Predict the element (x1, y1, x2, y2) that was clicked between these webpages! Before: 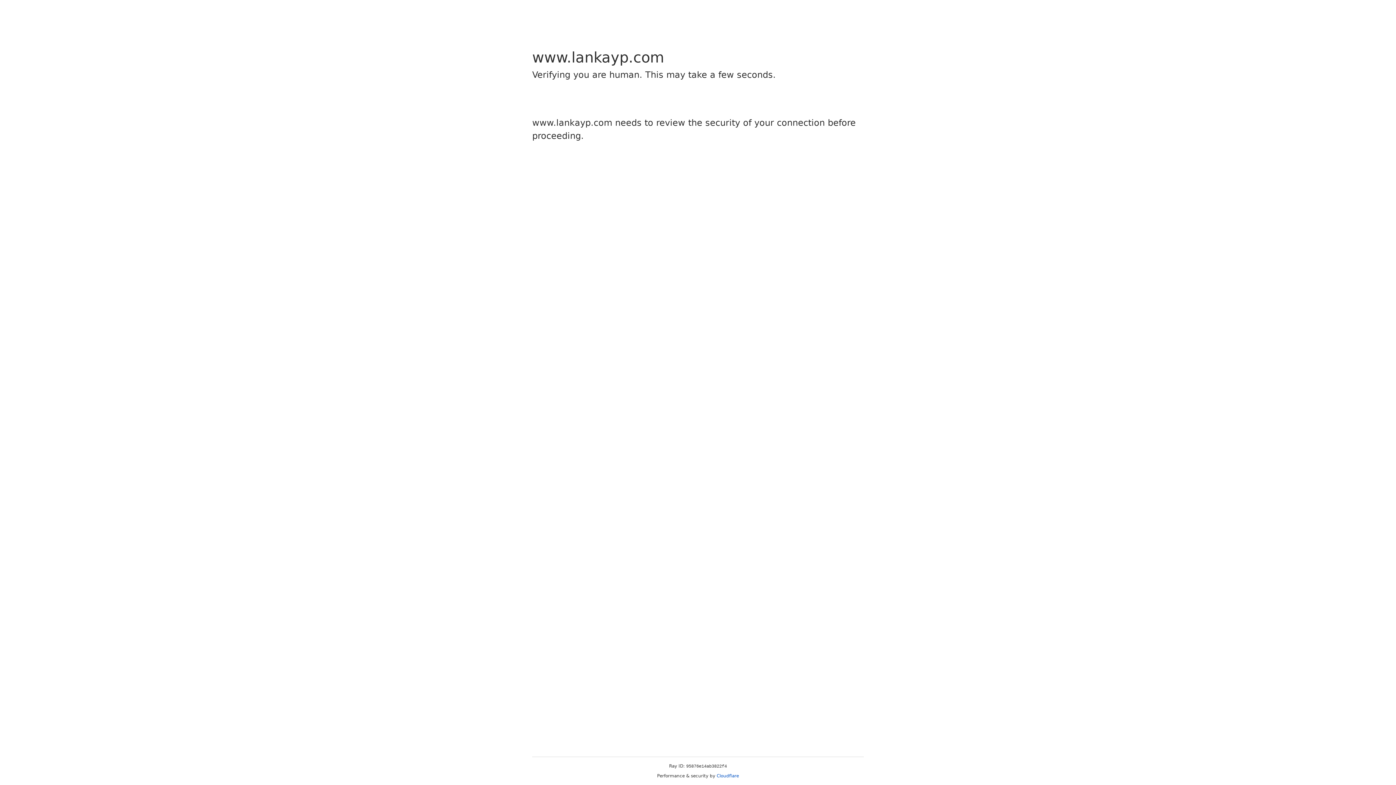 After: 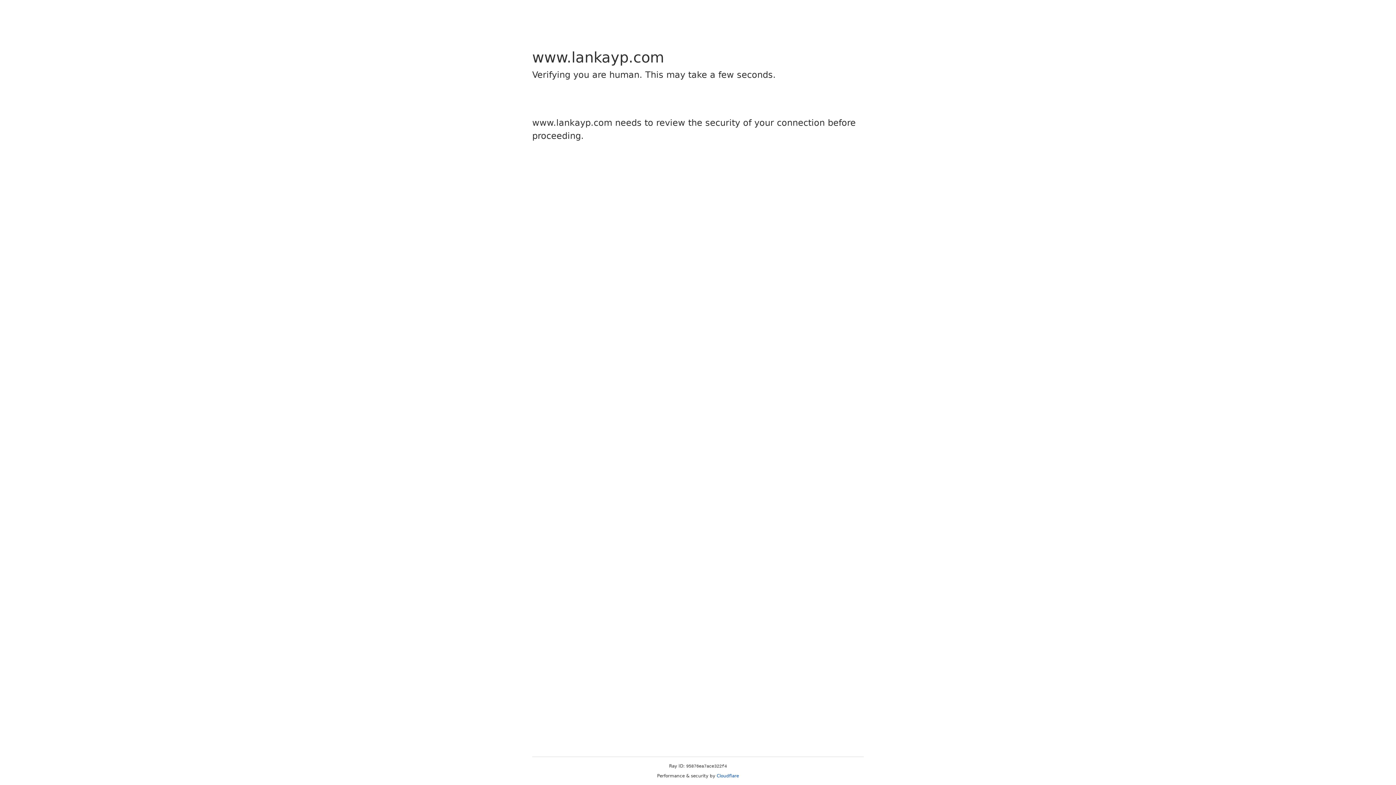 Action: label: Cloudflare bbox: (716, 773, 739, 778)